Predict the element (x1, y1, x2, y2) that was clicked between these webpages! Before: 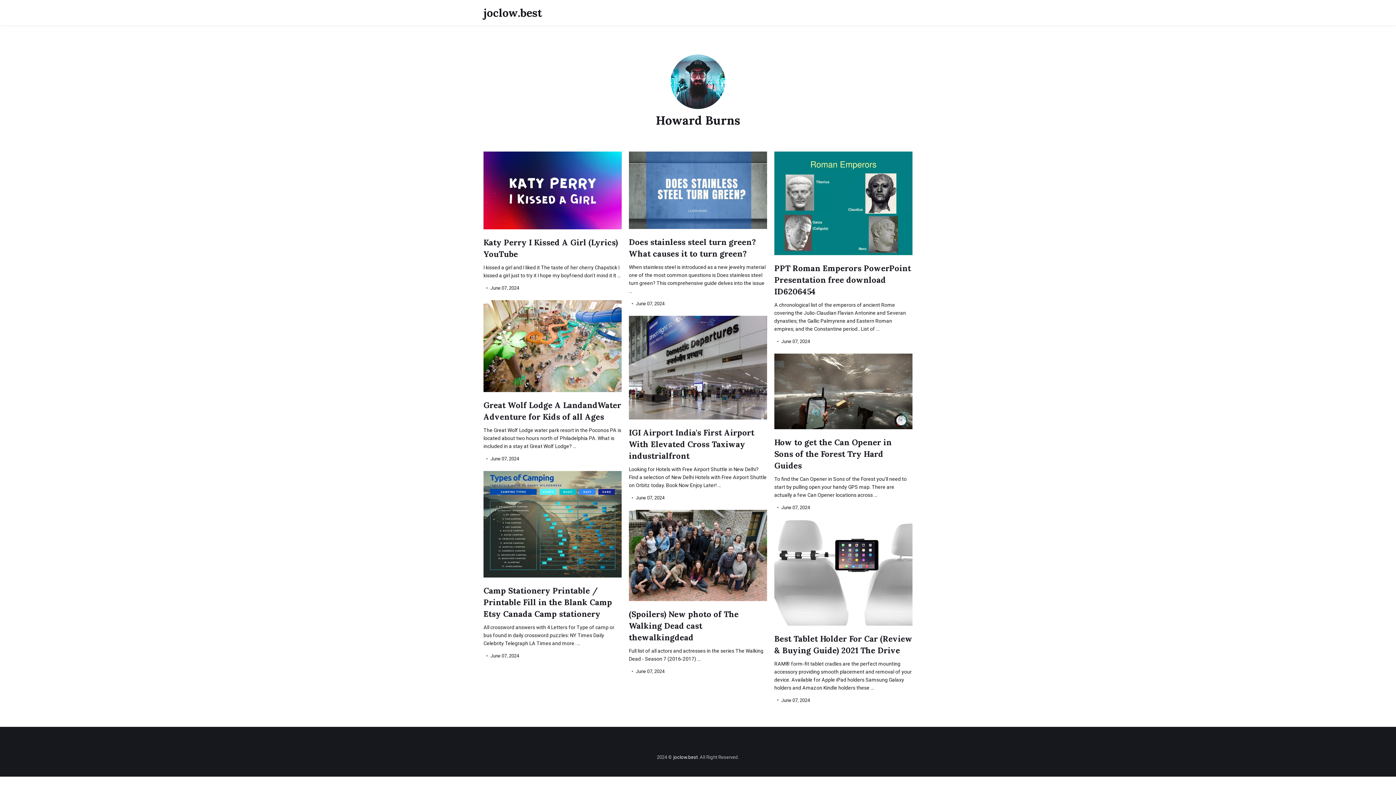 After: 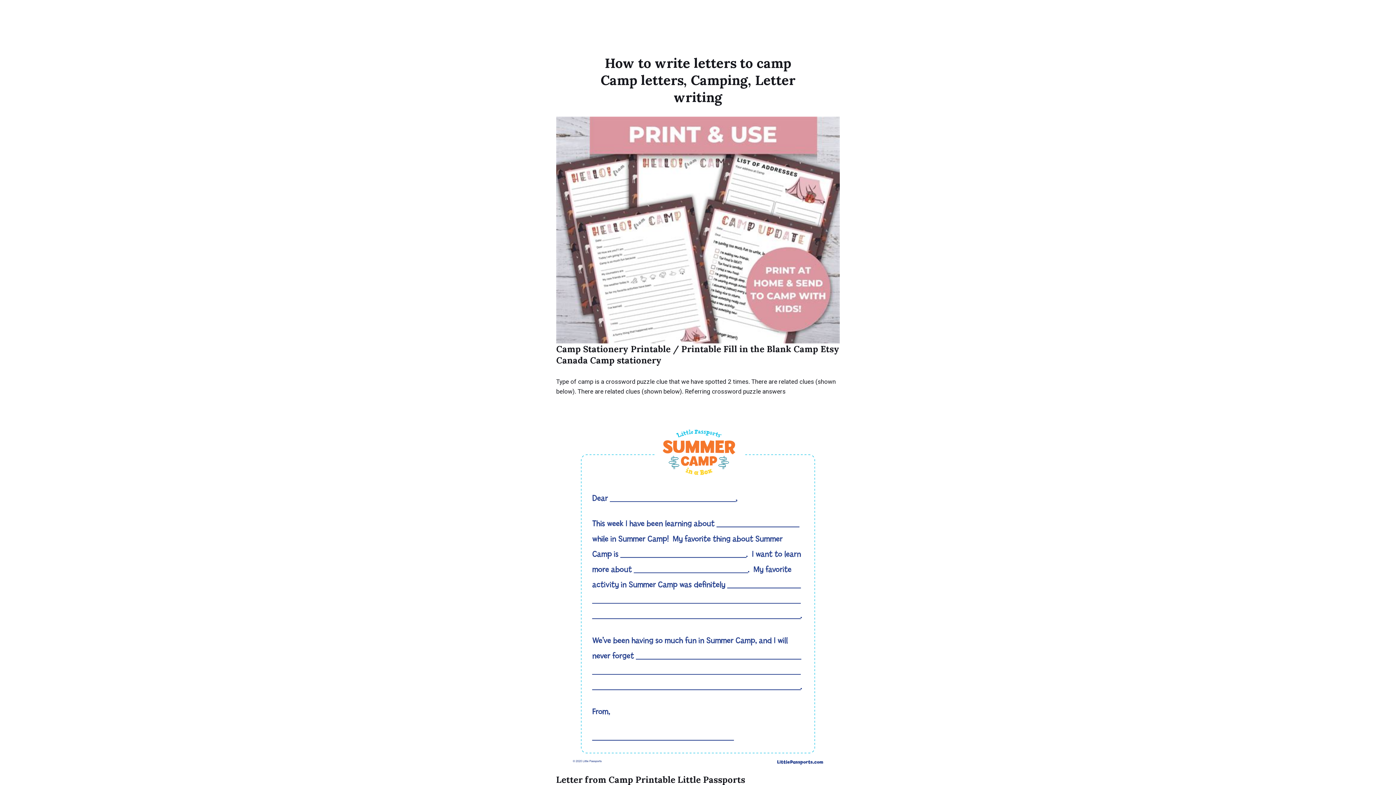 Action: bbox: (483, 471, 621, 578)